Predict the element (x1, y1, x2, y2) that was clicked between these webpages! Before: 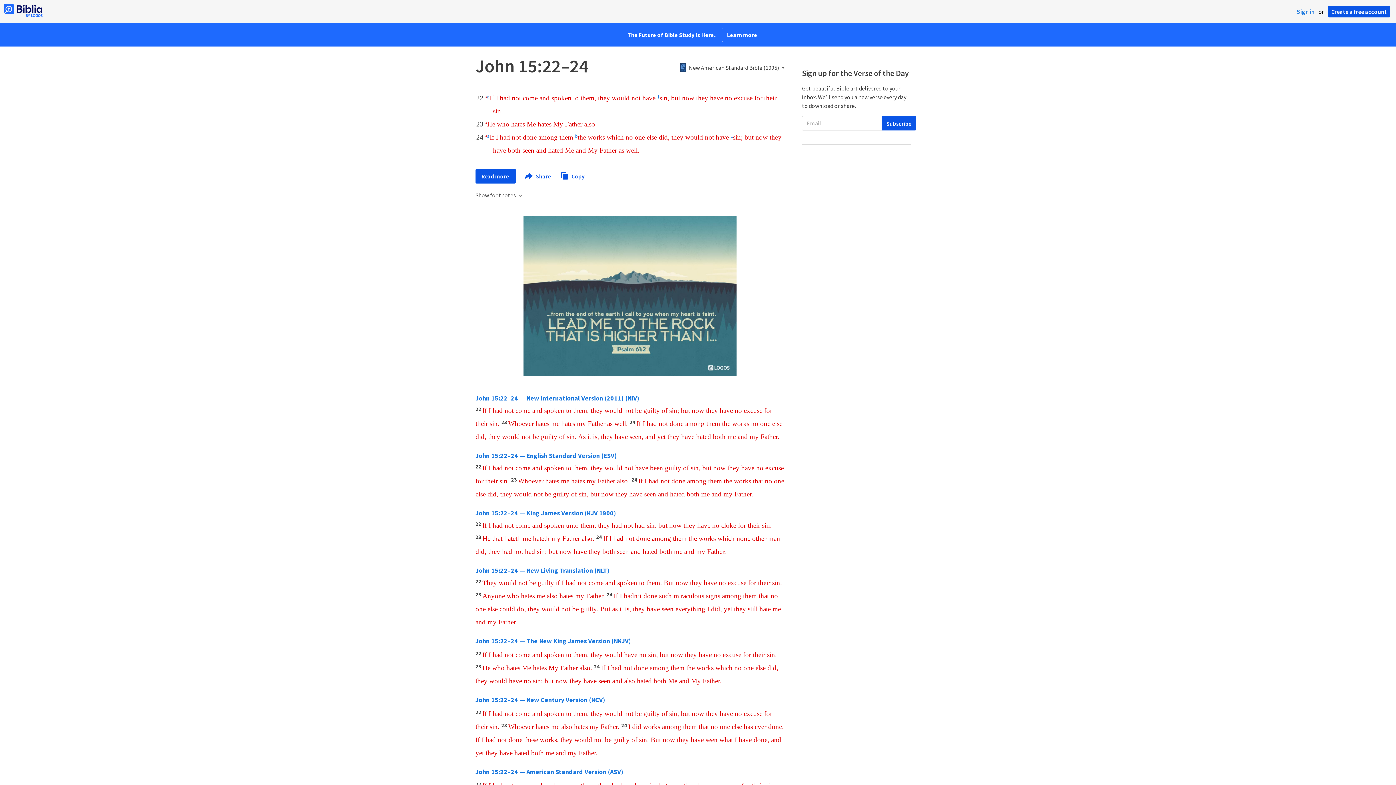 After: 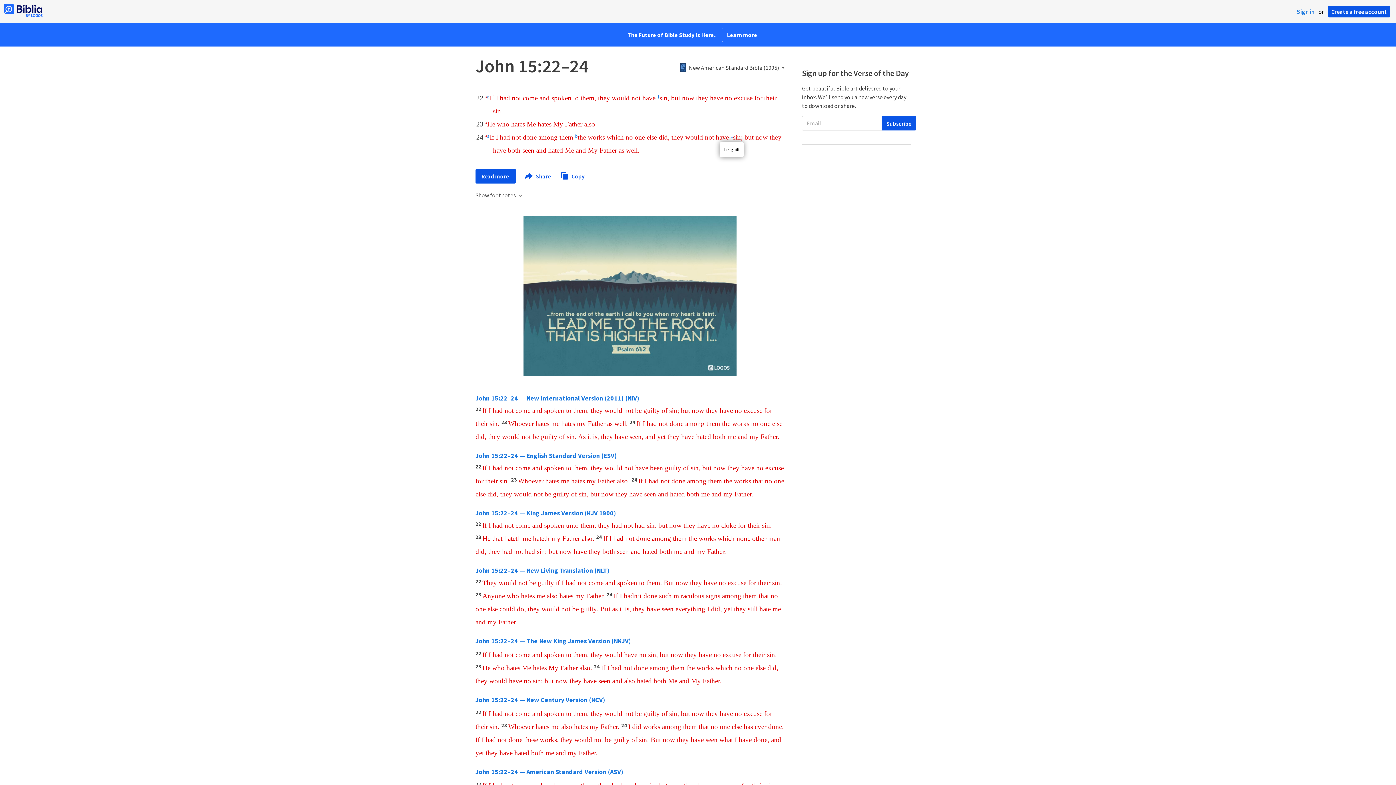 Action: bbox: (730, 135, 733, 140) label: 1